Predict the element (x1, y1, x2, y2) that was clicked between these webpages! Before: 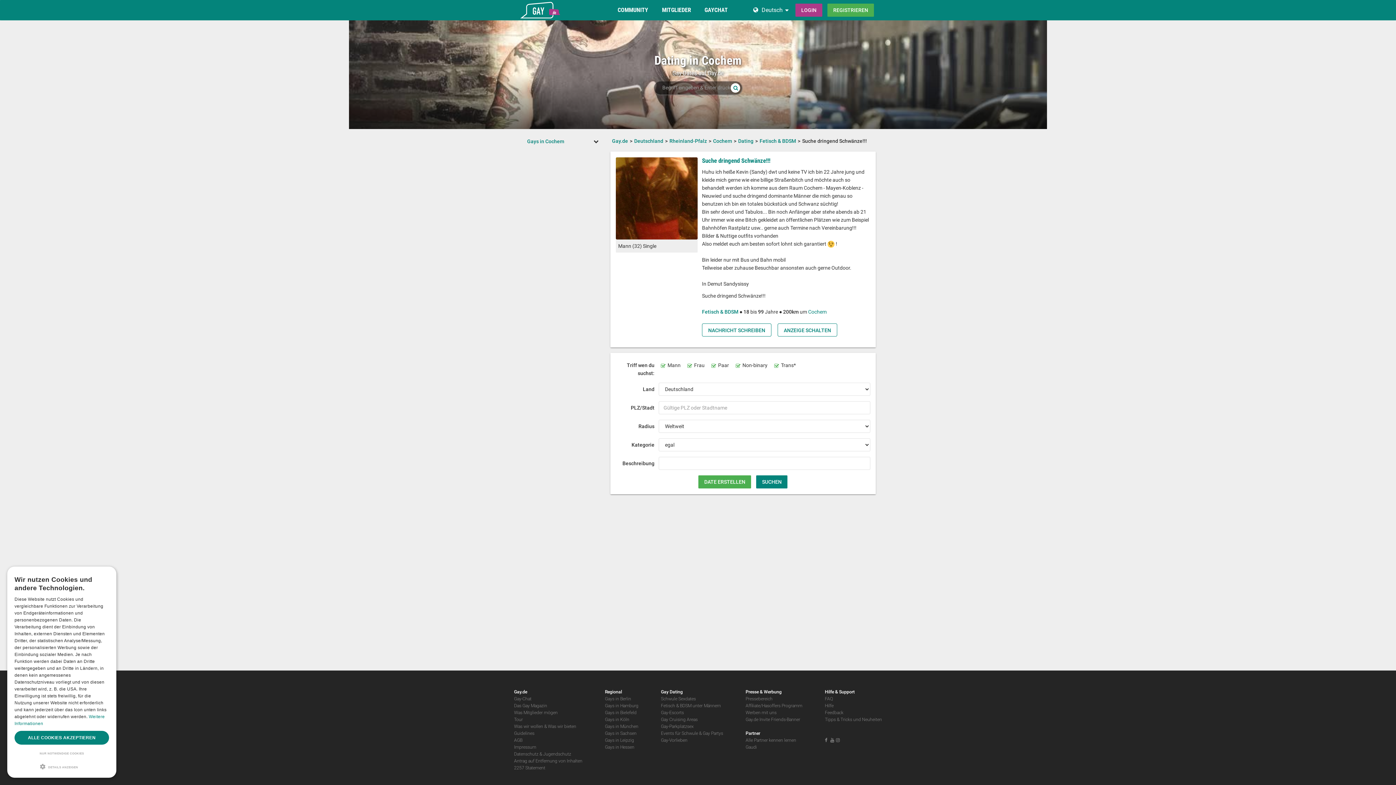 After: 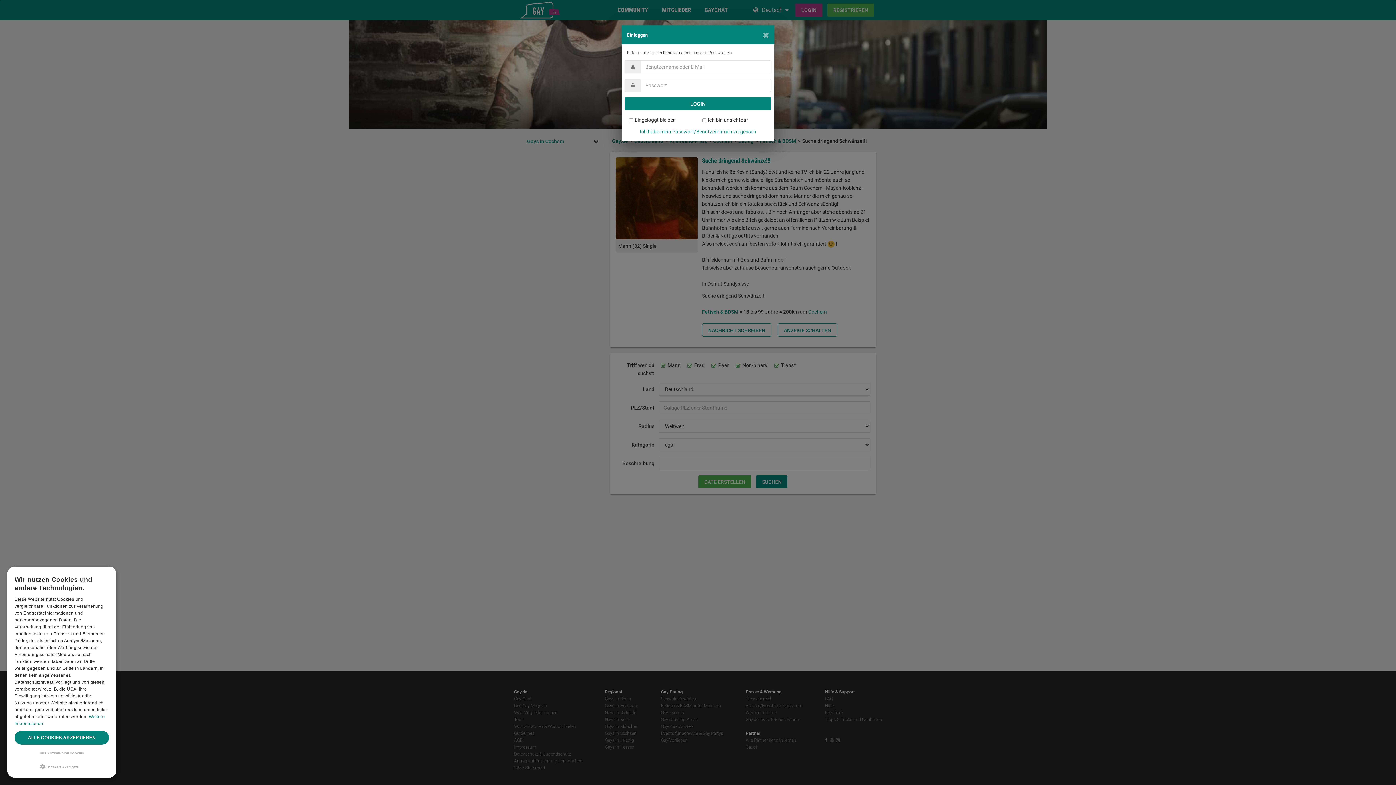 Action: label: LOGIN bbox: (795, 3, 822, 16)